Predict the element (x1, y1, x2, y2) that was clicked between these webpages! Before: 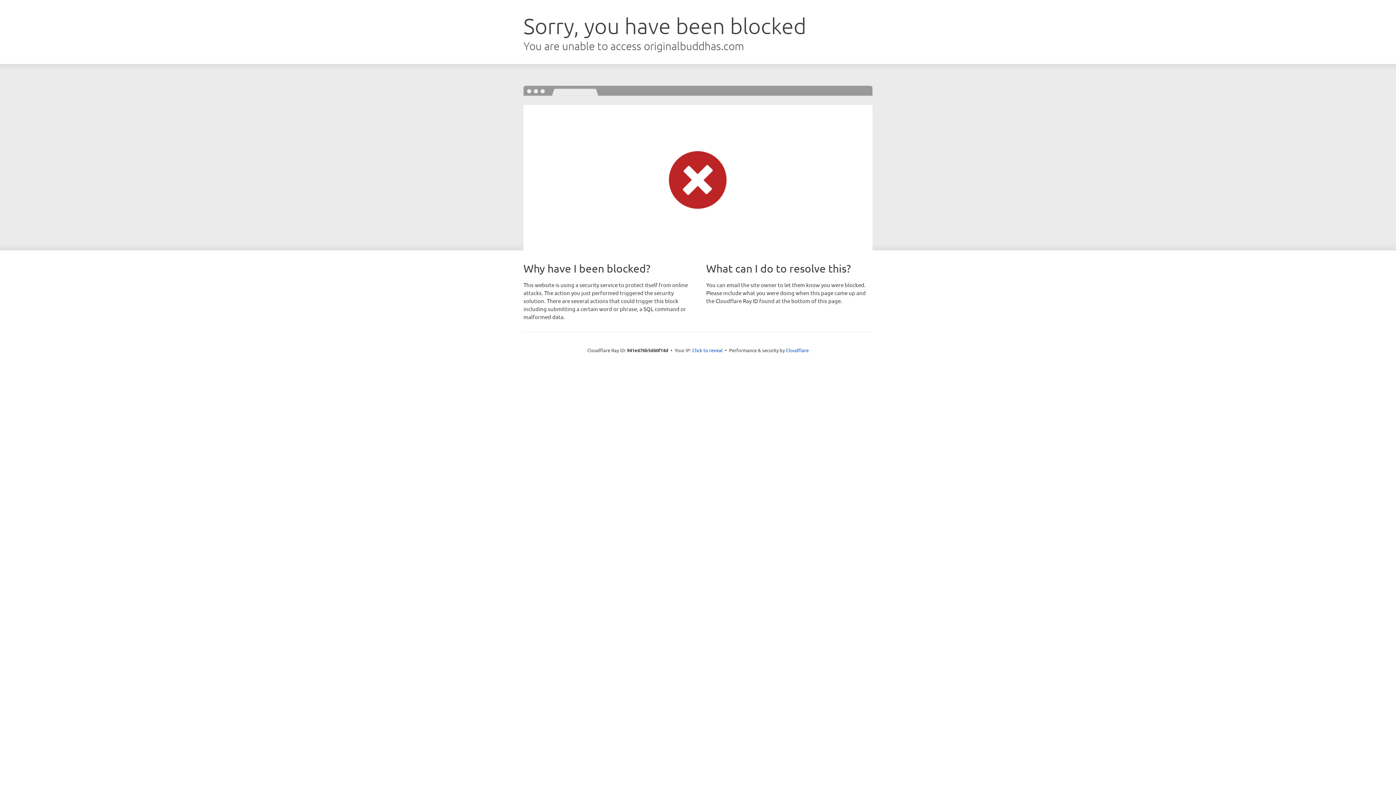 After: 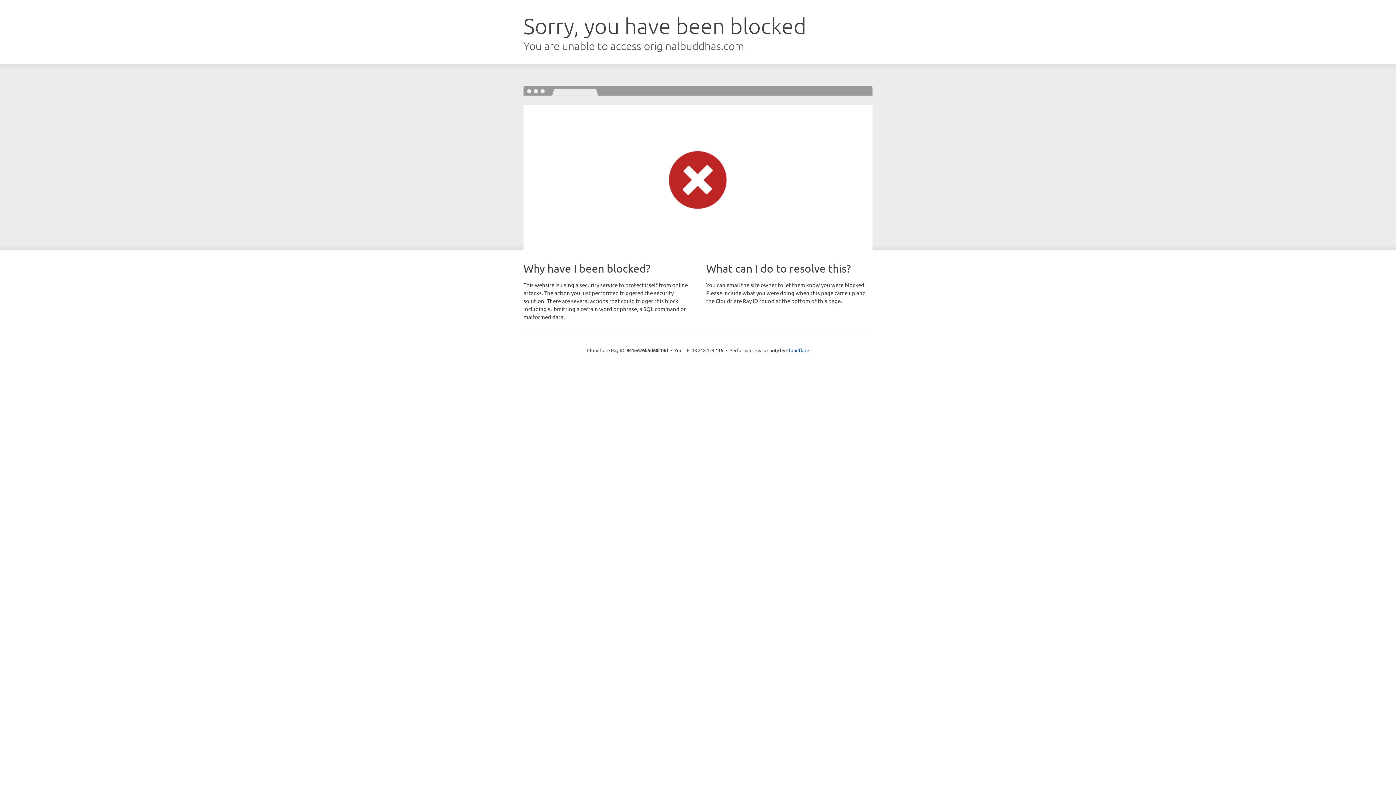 Action: bbox: (692, 346, 722, 353) label: Click to reveal